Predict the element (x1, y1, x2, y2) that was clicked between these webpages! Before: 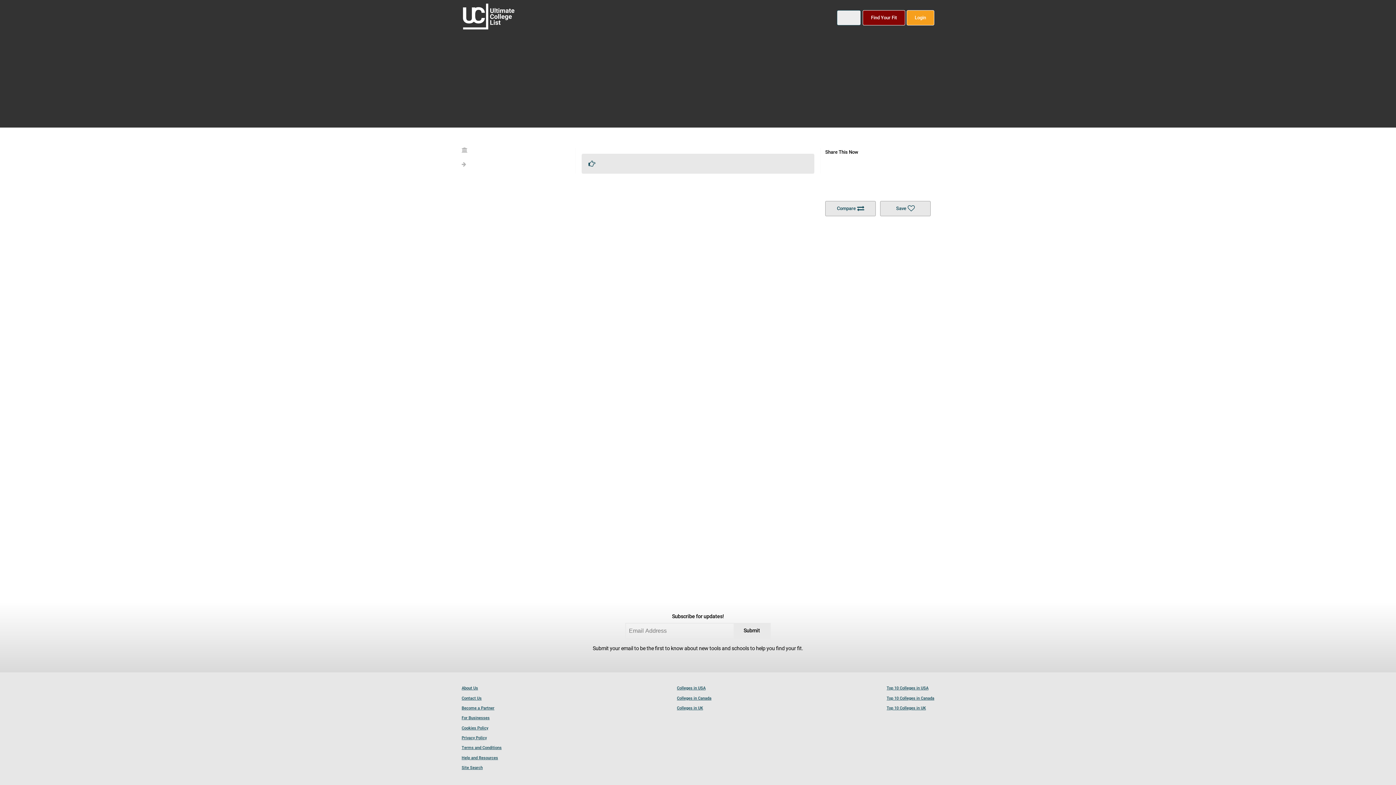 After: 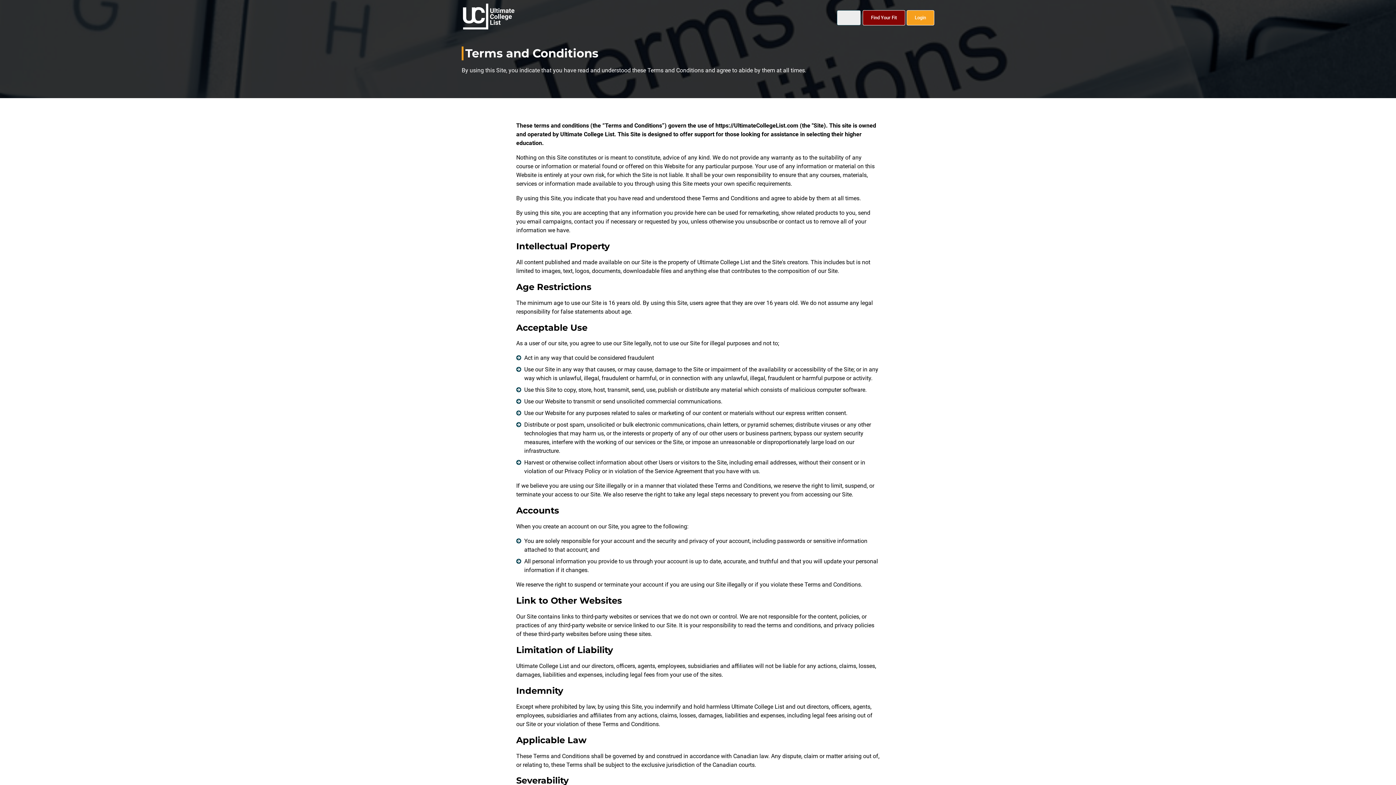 Action: bbox: (461, 744, 501, 752) label: Terms and Conditions